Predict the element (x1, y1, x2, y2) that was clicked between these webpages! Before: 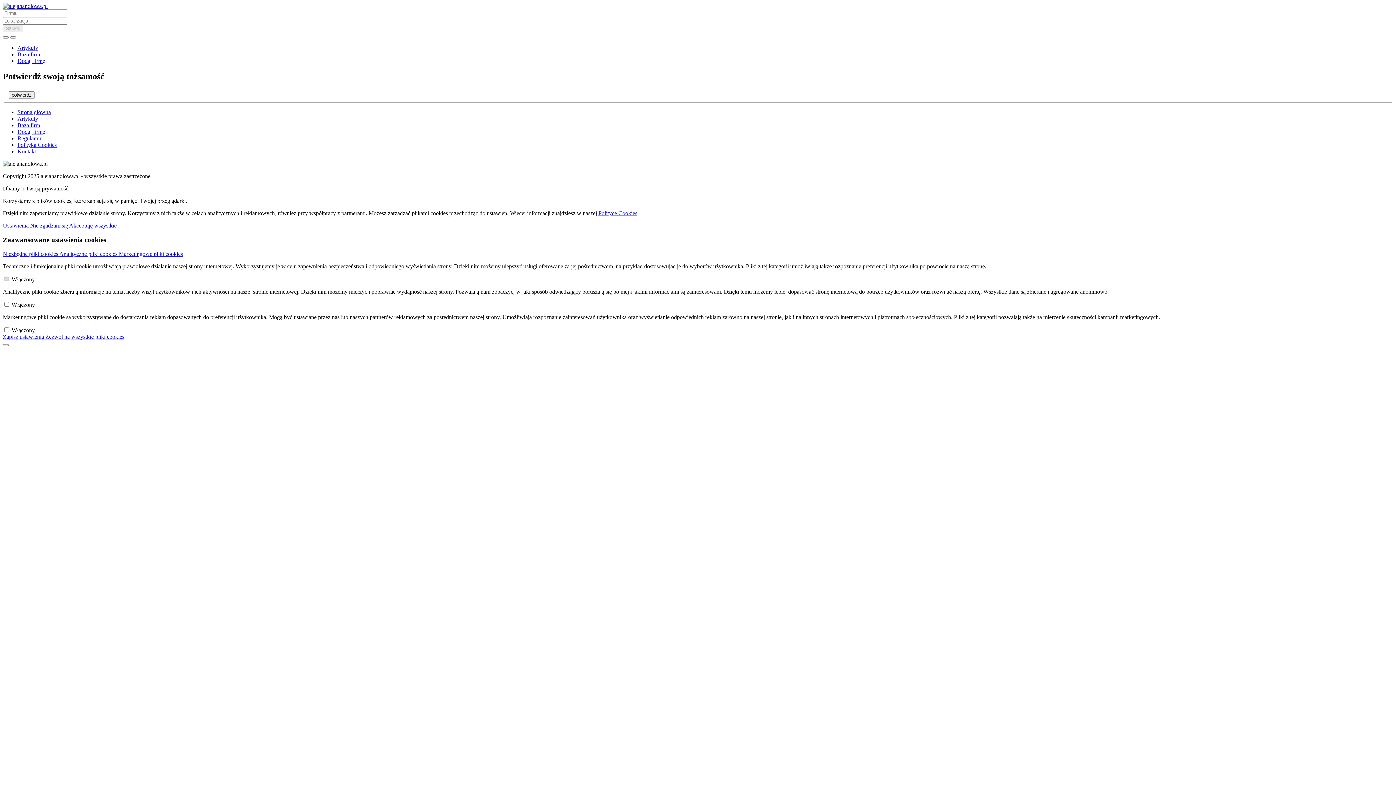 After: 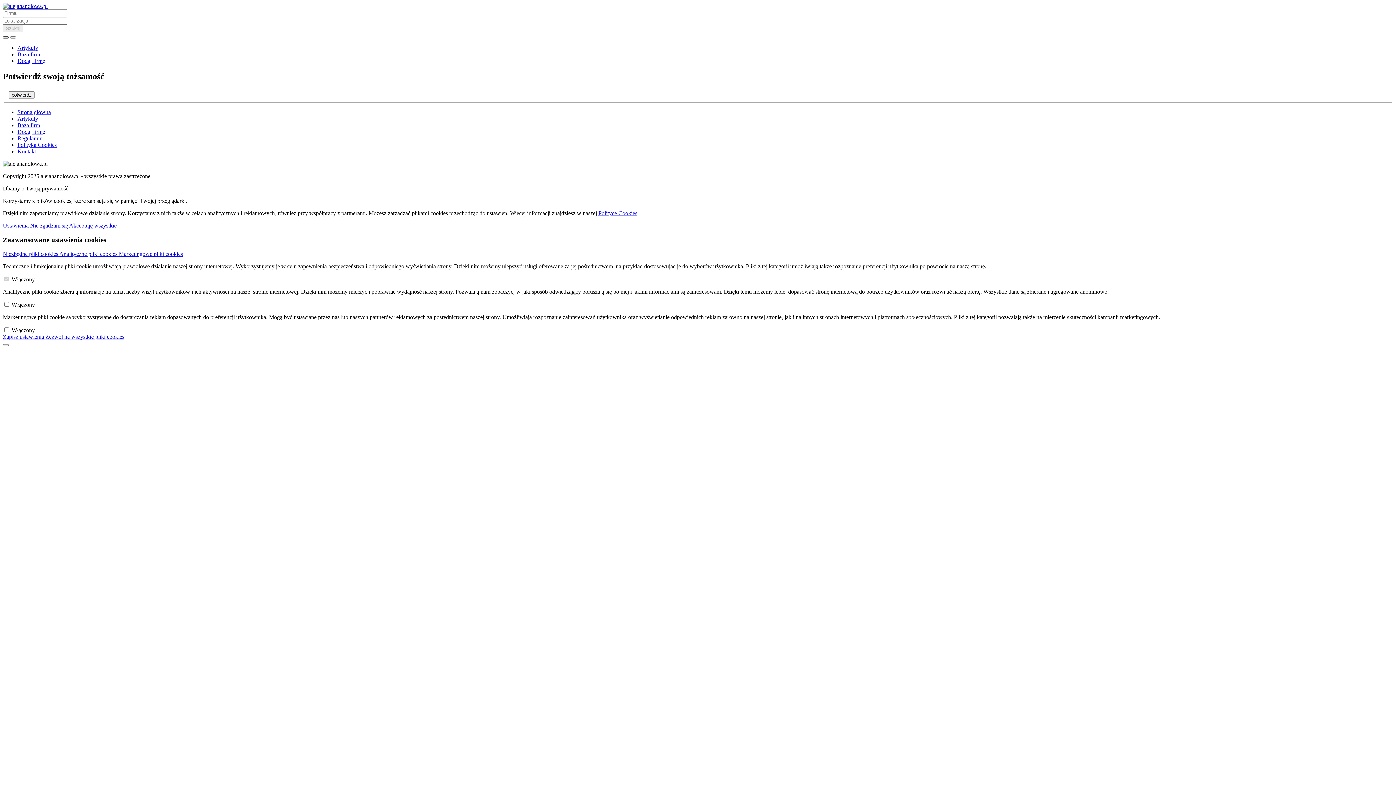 Action: bbox: (2, 36, 8, 38)